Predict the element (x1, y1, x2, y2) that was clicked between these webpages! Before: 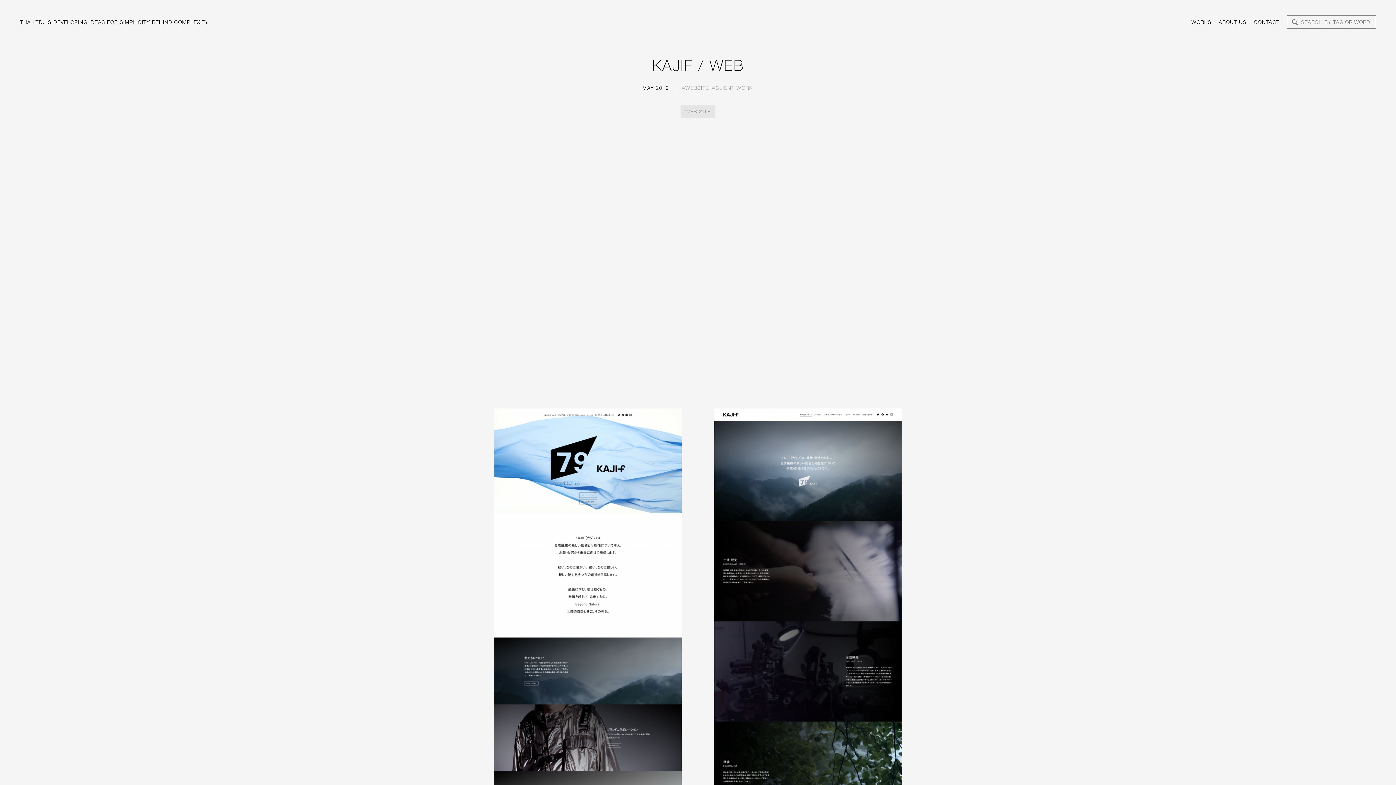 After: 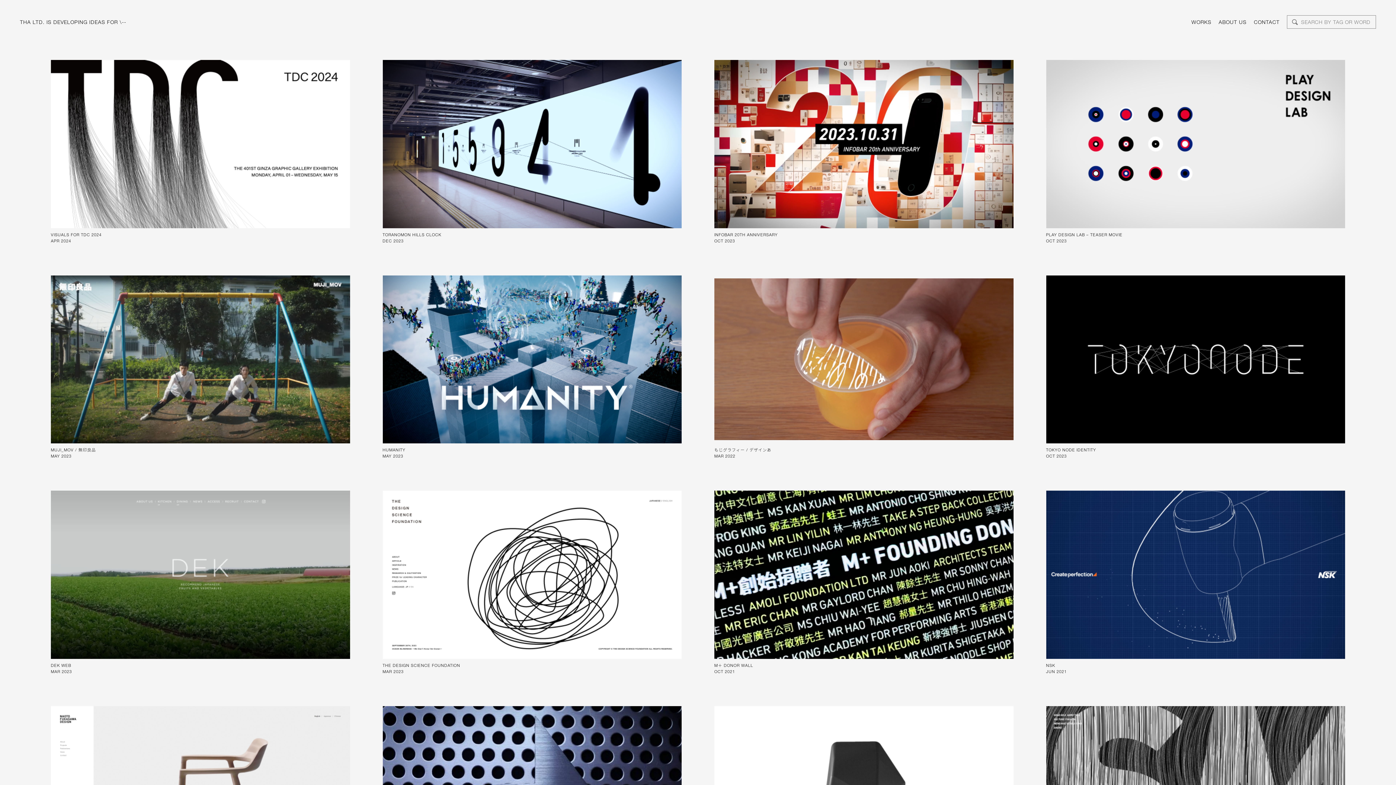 Action: label: WORKS bbox: (1191, 18, 1211, 25)